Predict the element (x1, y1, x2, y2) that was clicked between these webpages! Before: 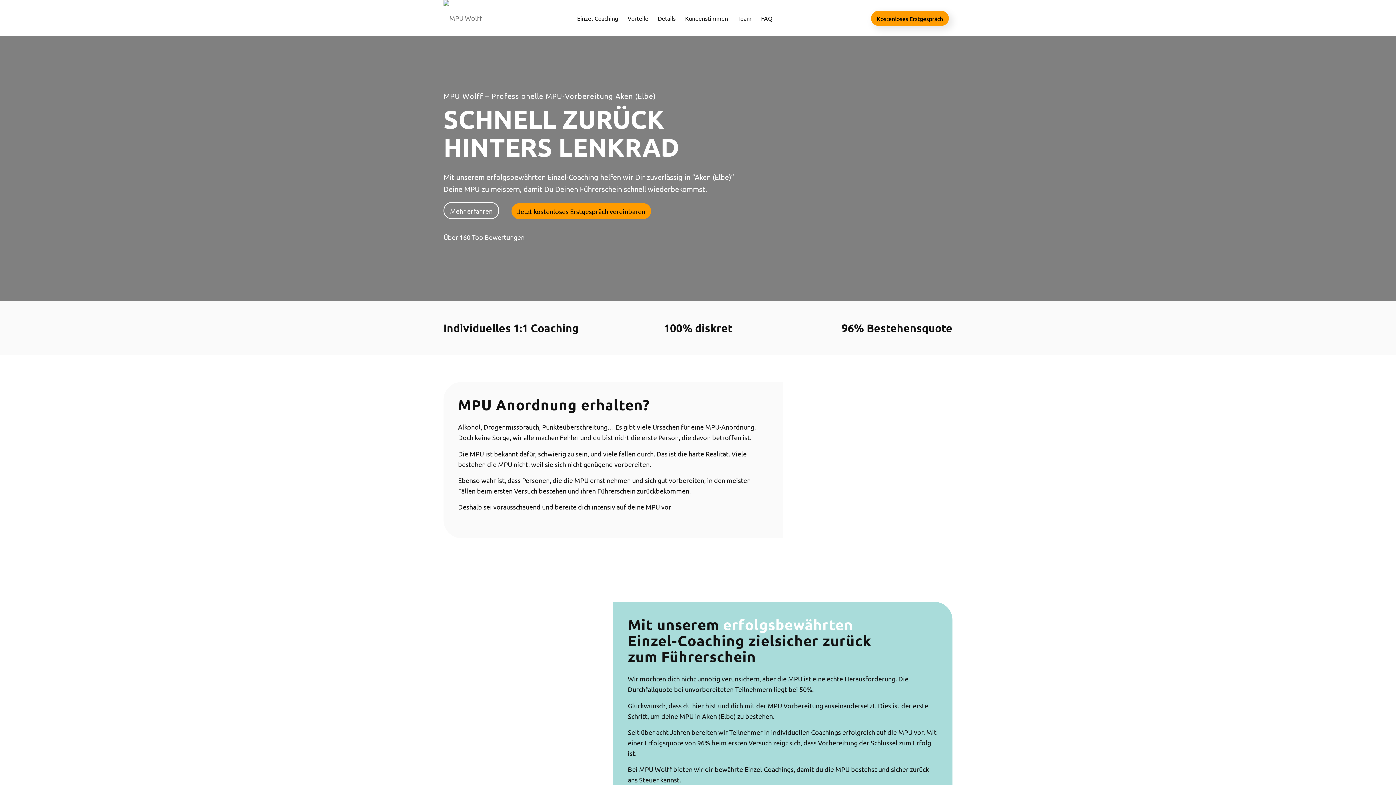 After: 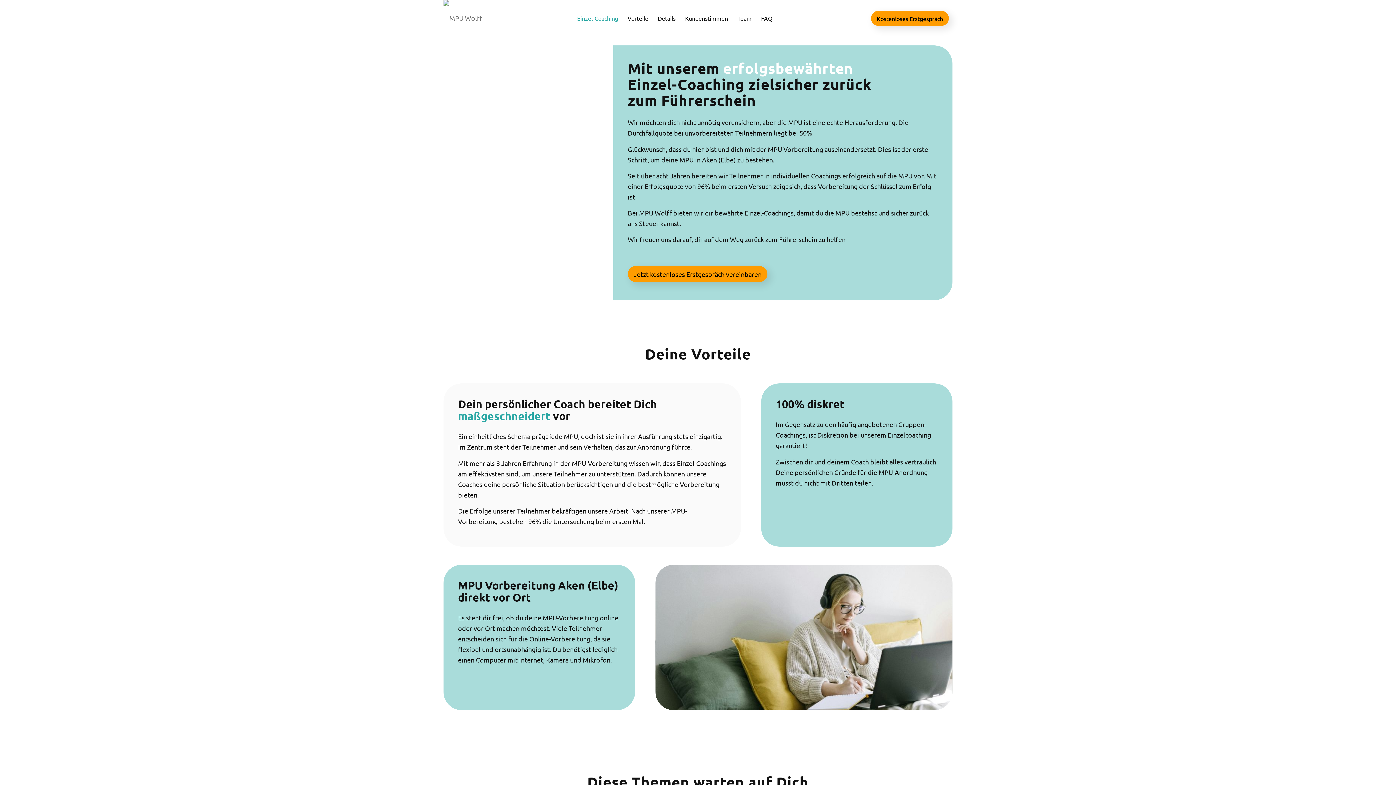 Action: label: Einzel-Coaching bbox: (572, 0, 623, 36)